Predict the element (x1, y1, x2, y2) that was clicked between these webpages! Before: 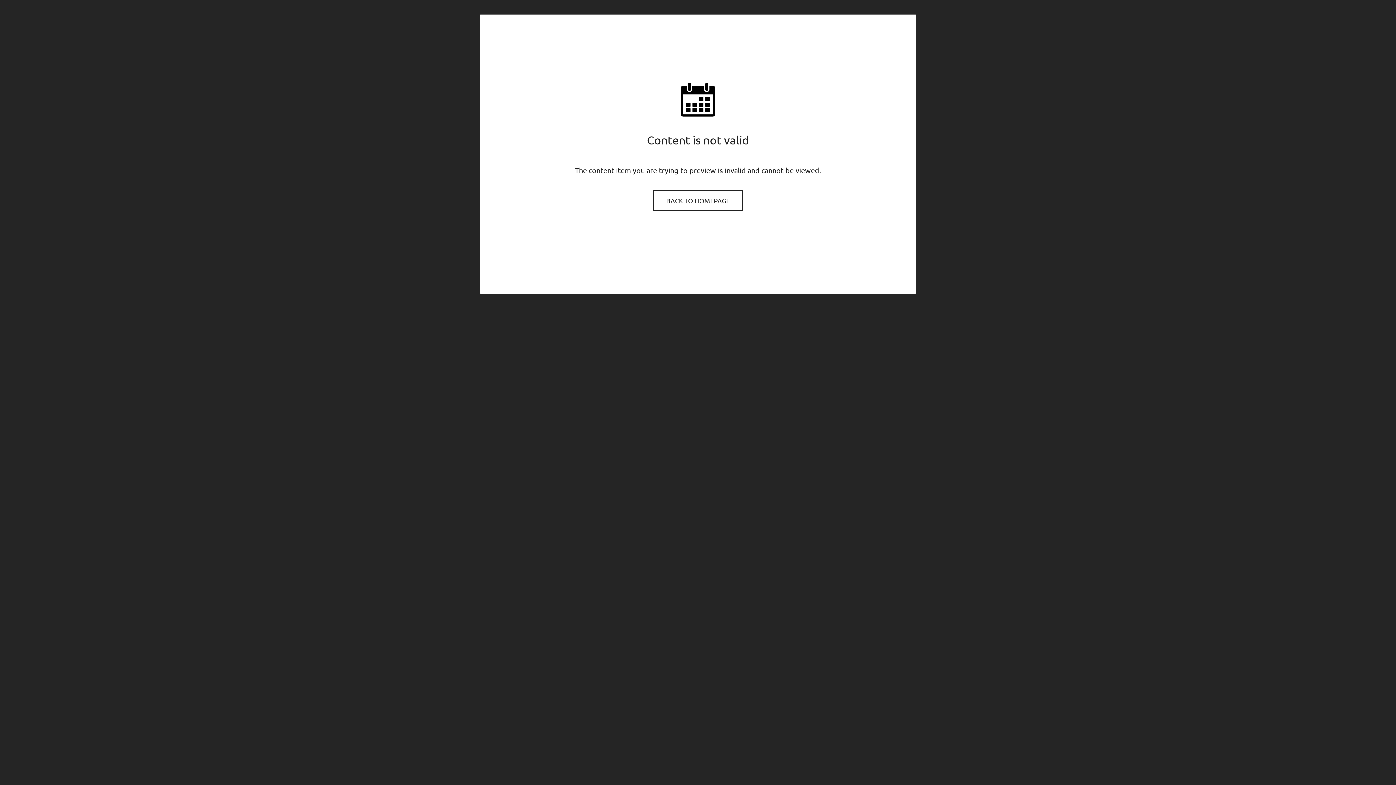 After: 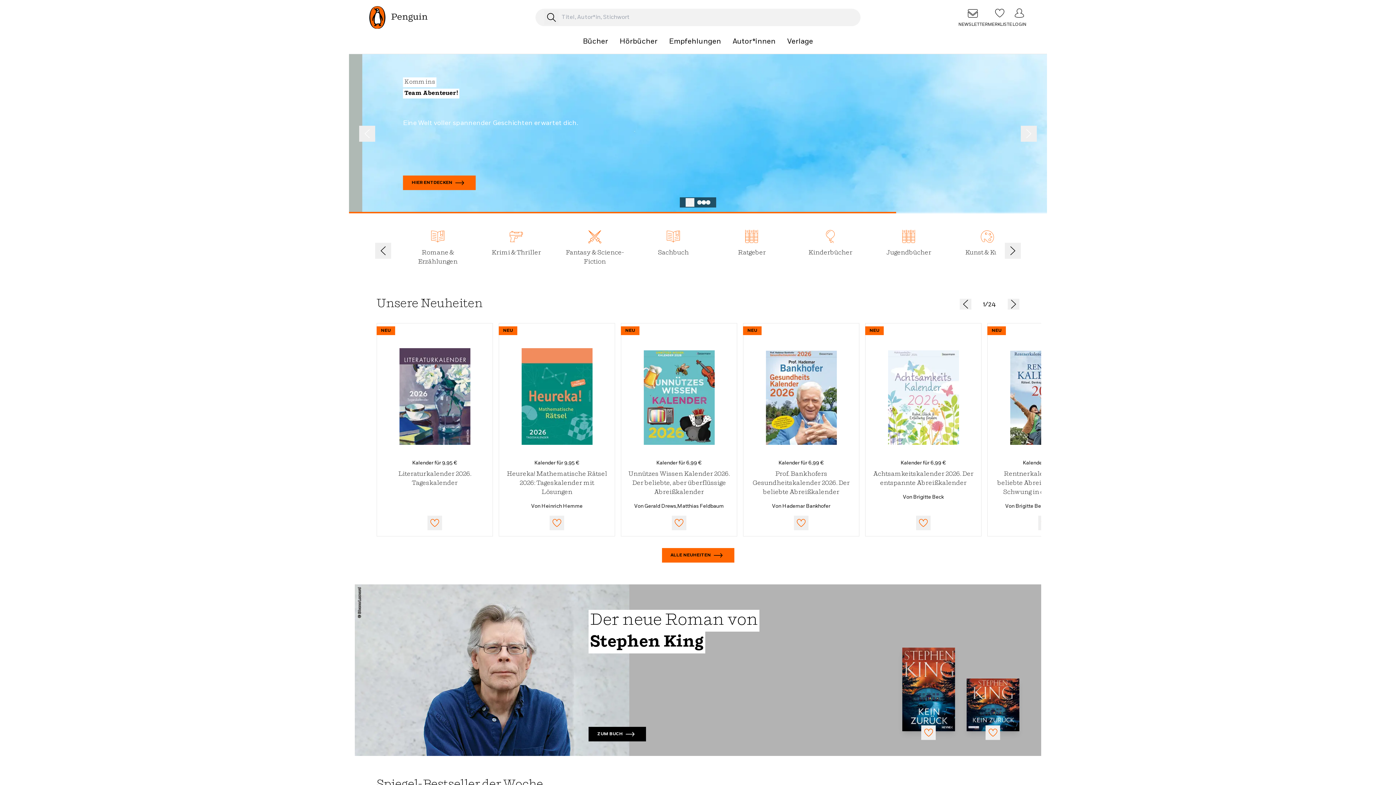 Action: bbox: (654, 191, 741, 210) label: BACK TO HOMEPAGE